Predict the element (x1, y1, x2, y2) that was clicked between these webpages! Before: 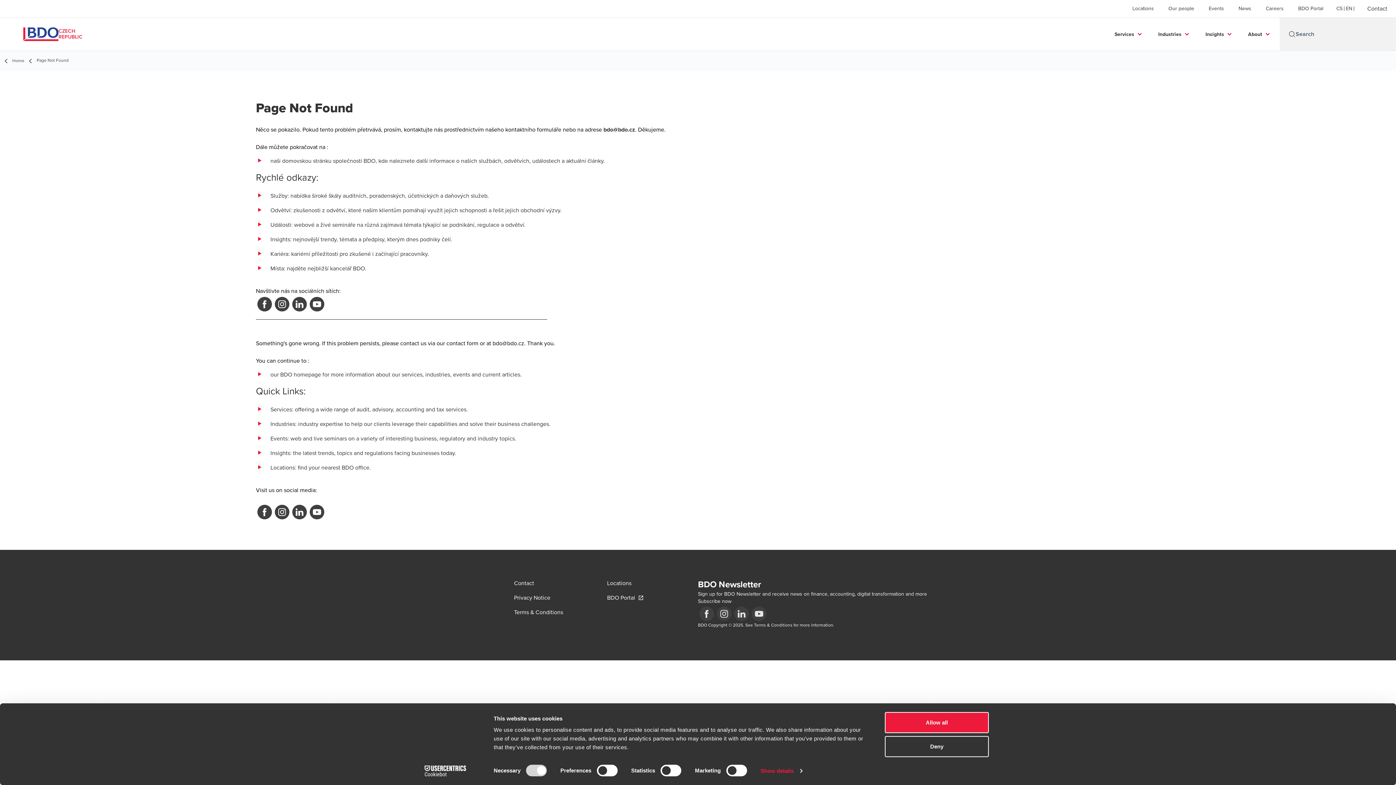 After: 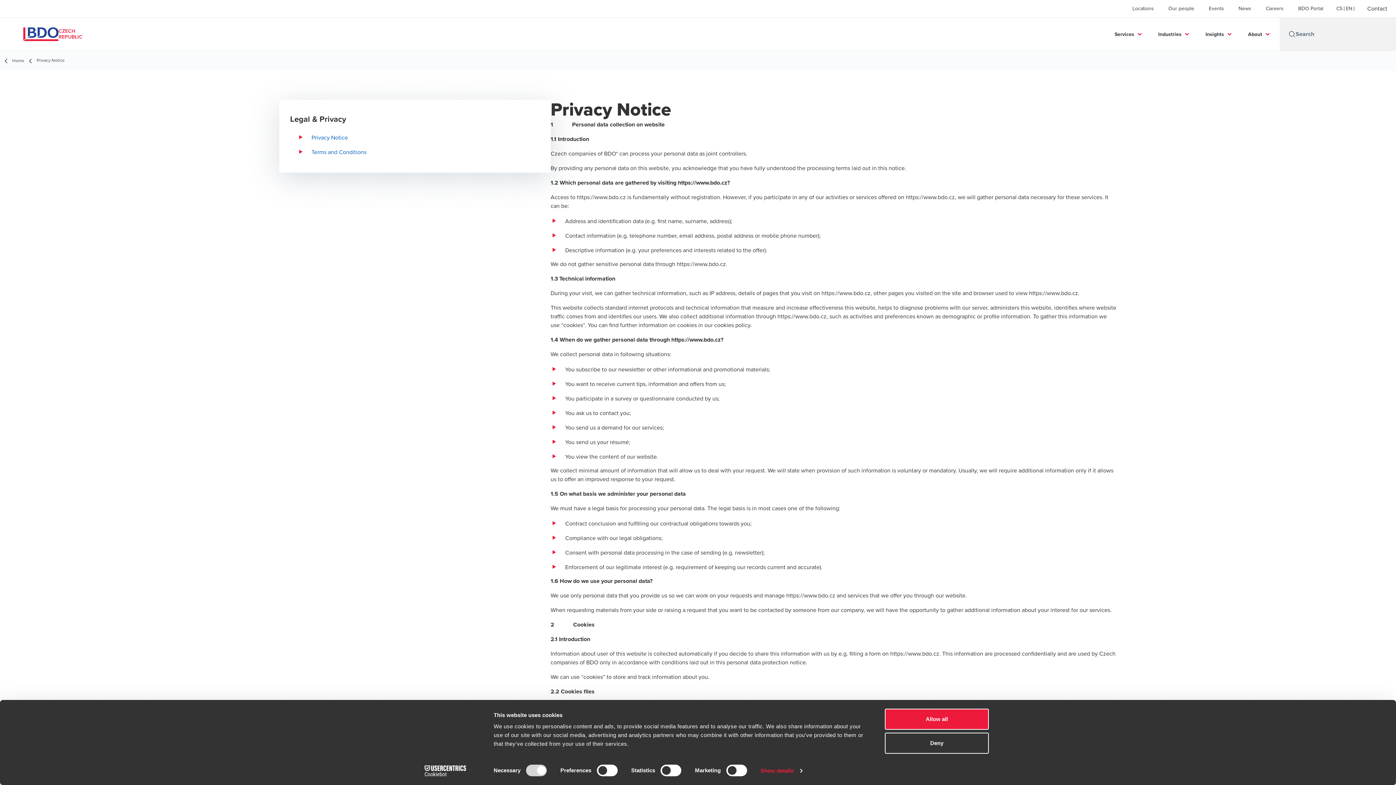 Action: bbox: (514, 594, 550, 602) label: Privacy Notice